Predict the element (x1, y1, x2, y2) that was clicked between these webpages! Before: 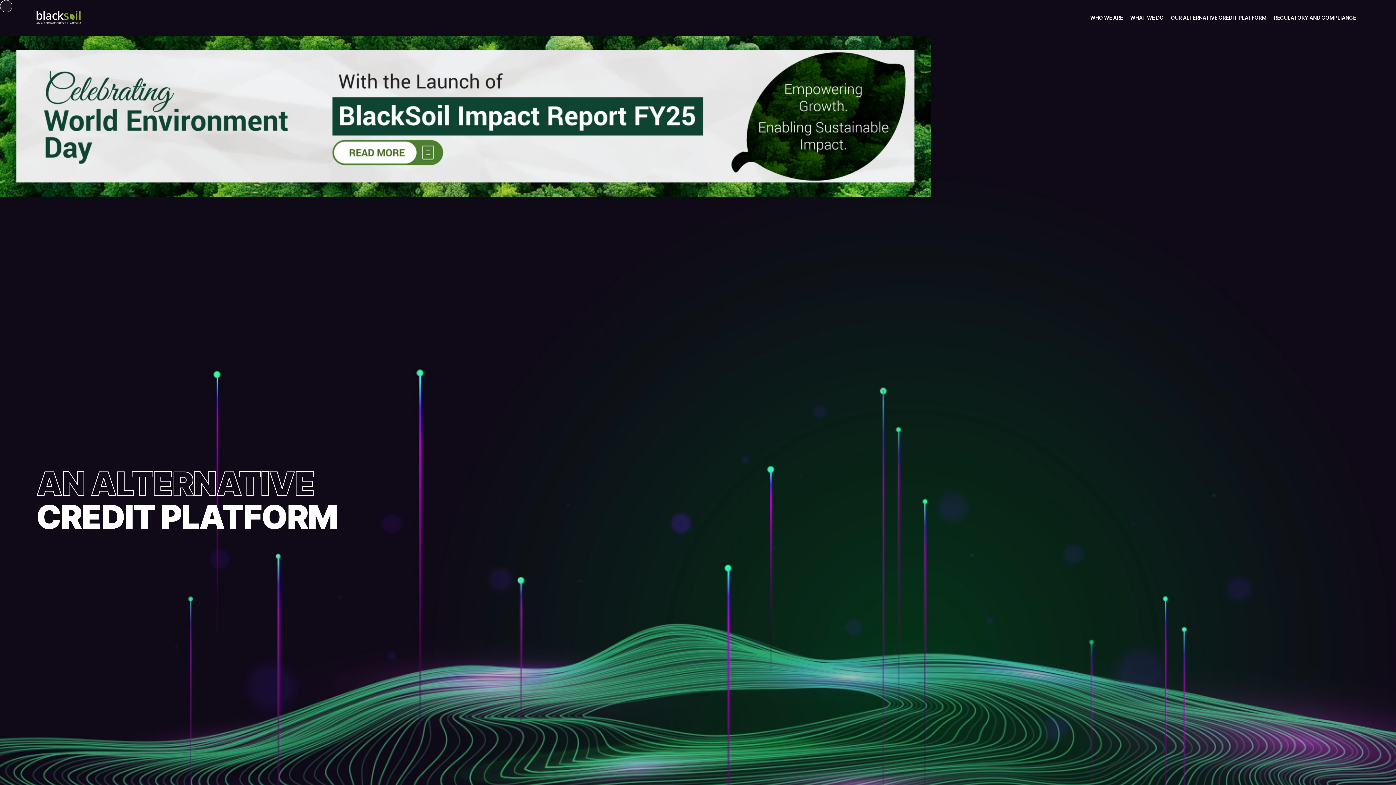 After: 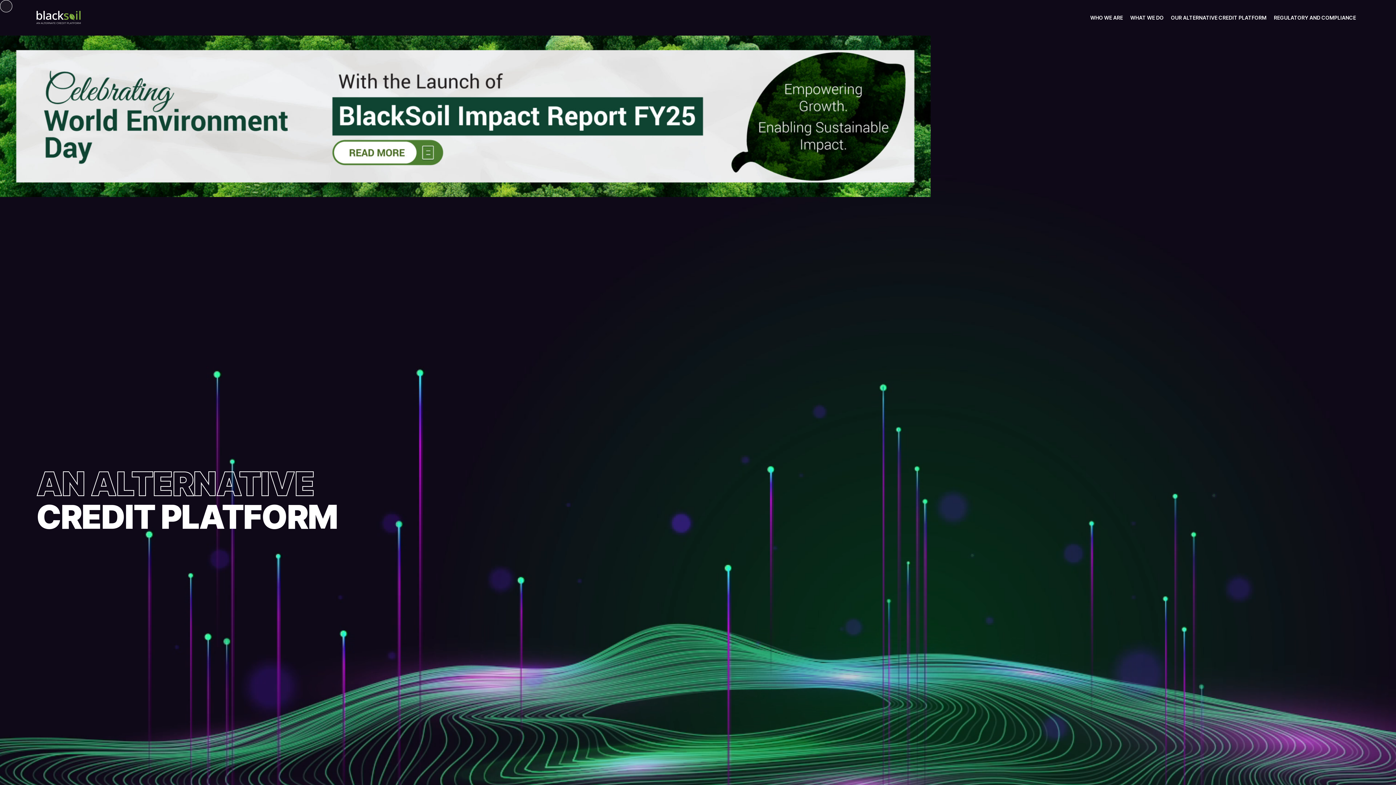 Action: bbox: (36, 10, 80, 24)